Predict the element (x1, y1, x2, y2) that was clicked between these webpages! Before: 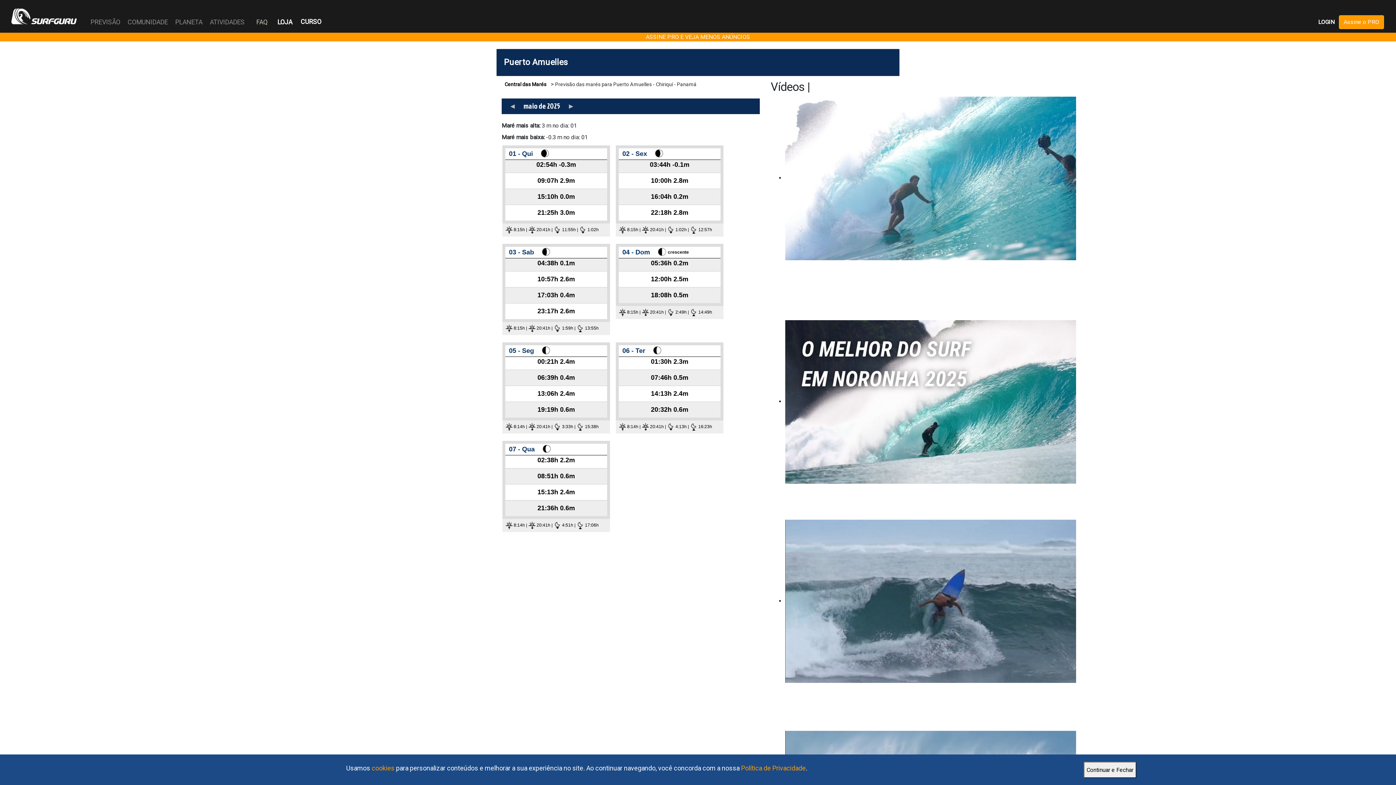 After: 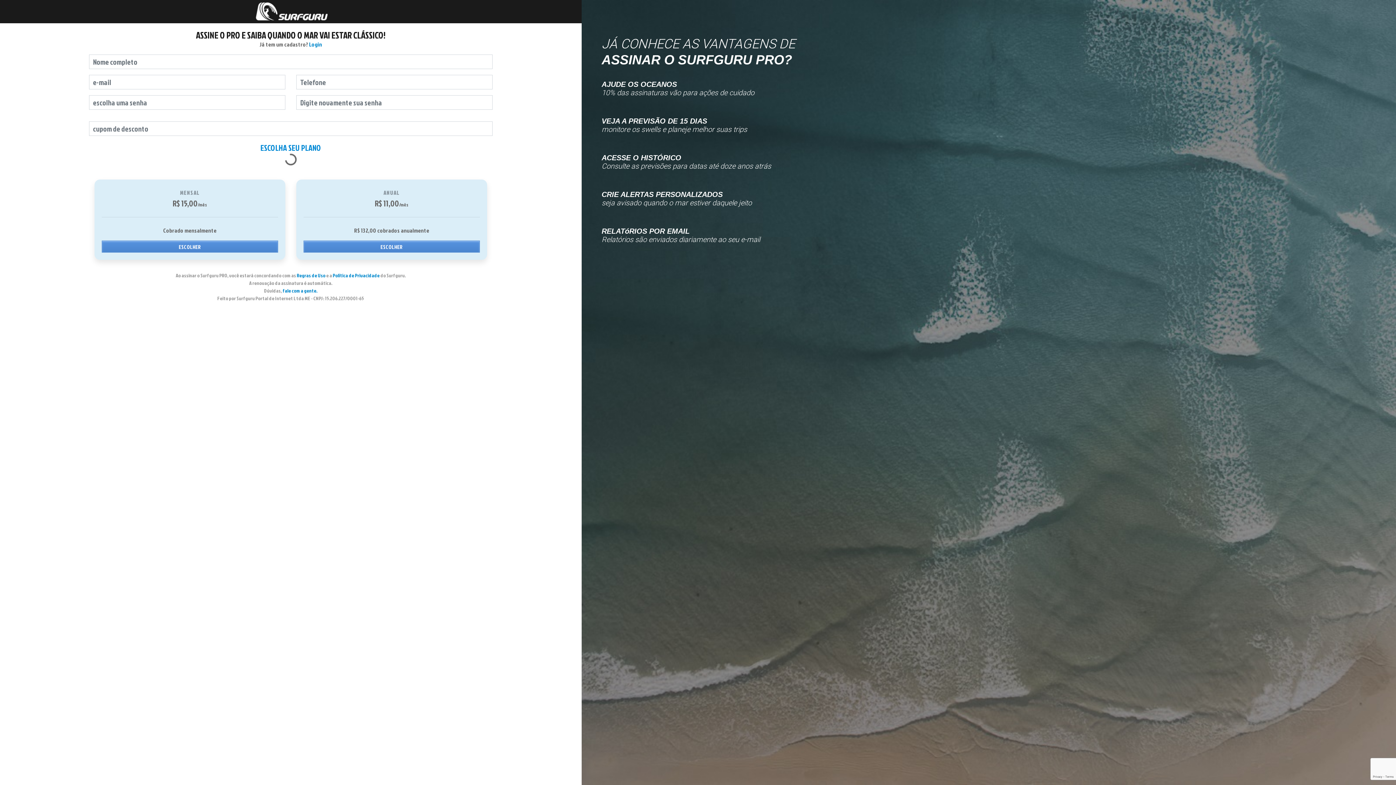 Action: bbox: (1339, 15, 1384, 28) label: Assine o PRO